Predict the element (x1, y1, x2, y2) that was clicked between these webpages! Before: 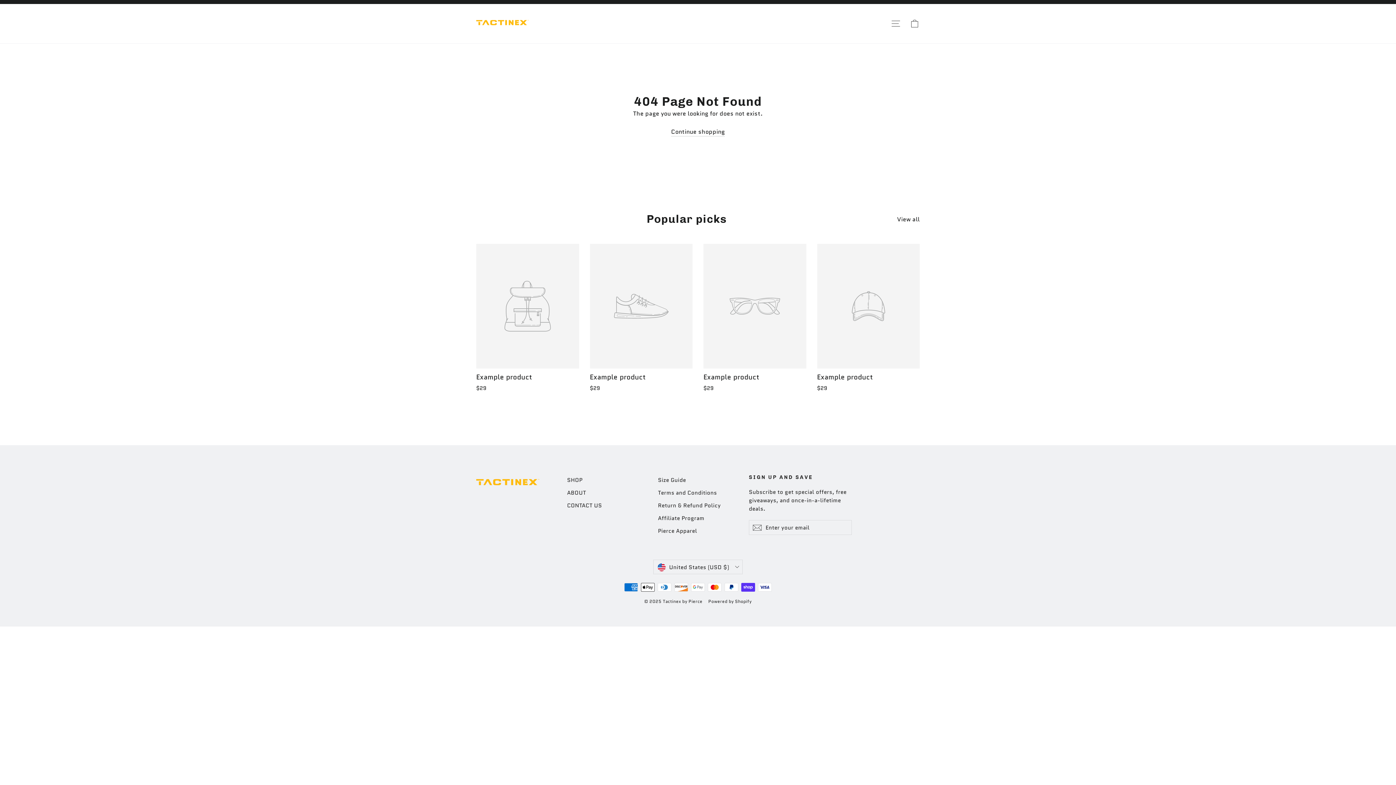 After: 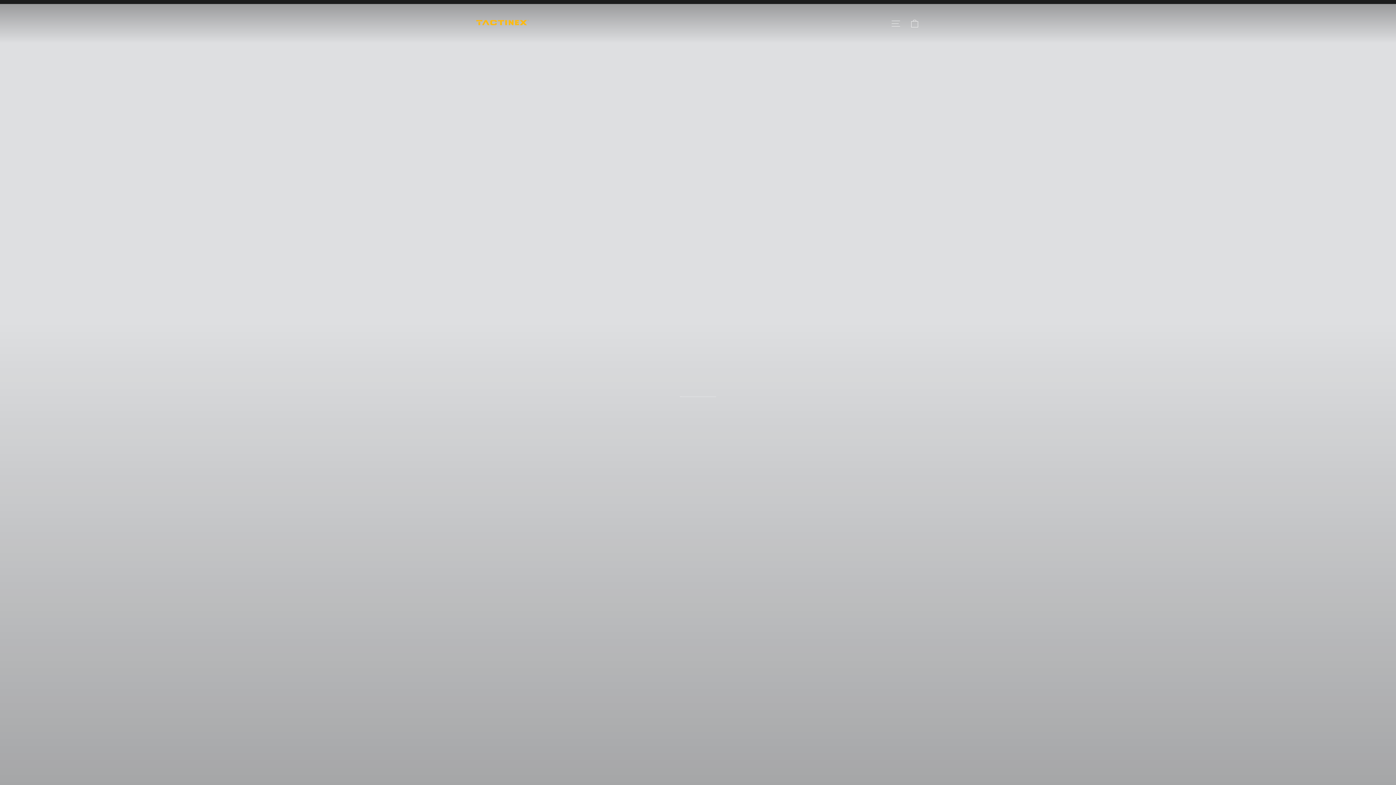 Action: bbox: (671, 127, 725, 136) label: Continue shopping